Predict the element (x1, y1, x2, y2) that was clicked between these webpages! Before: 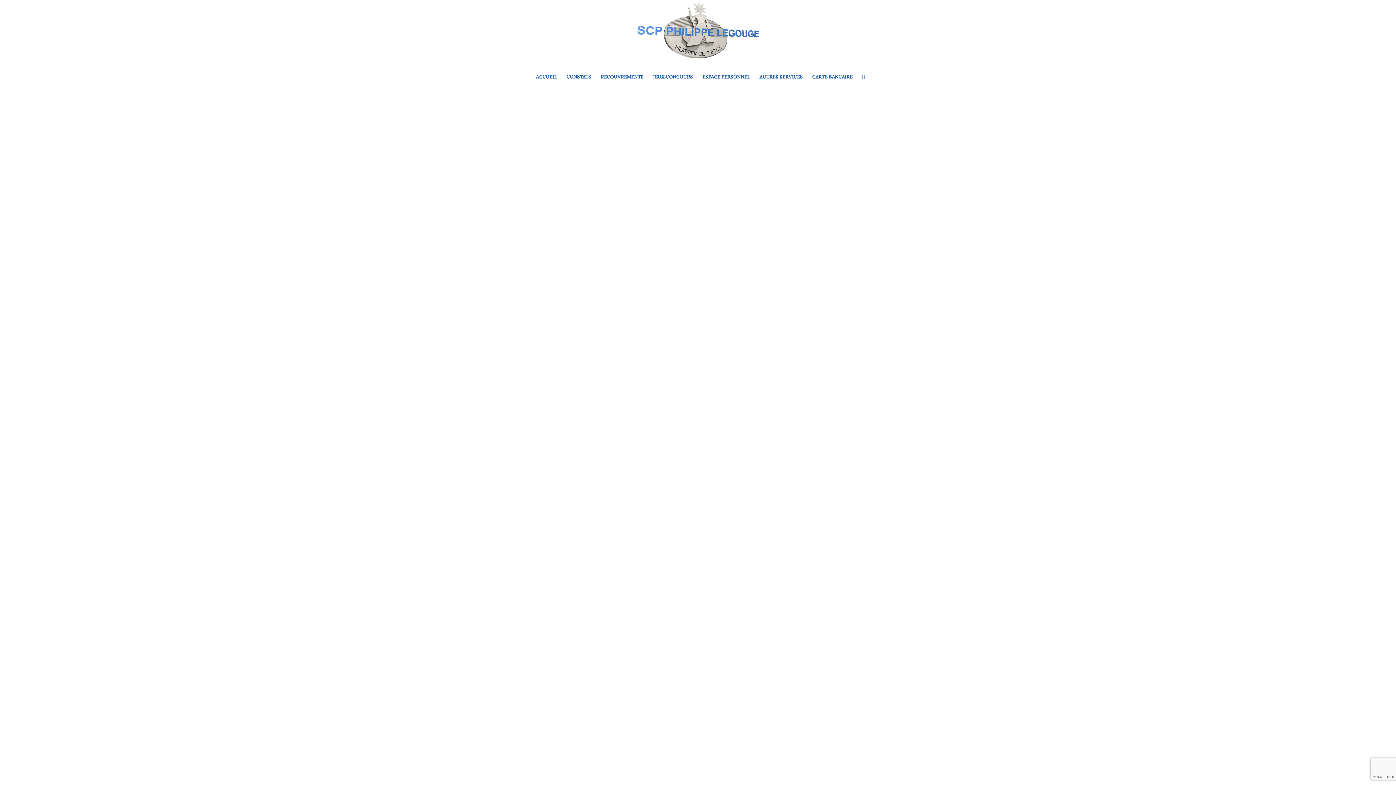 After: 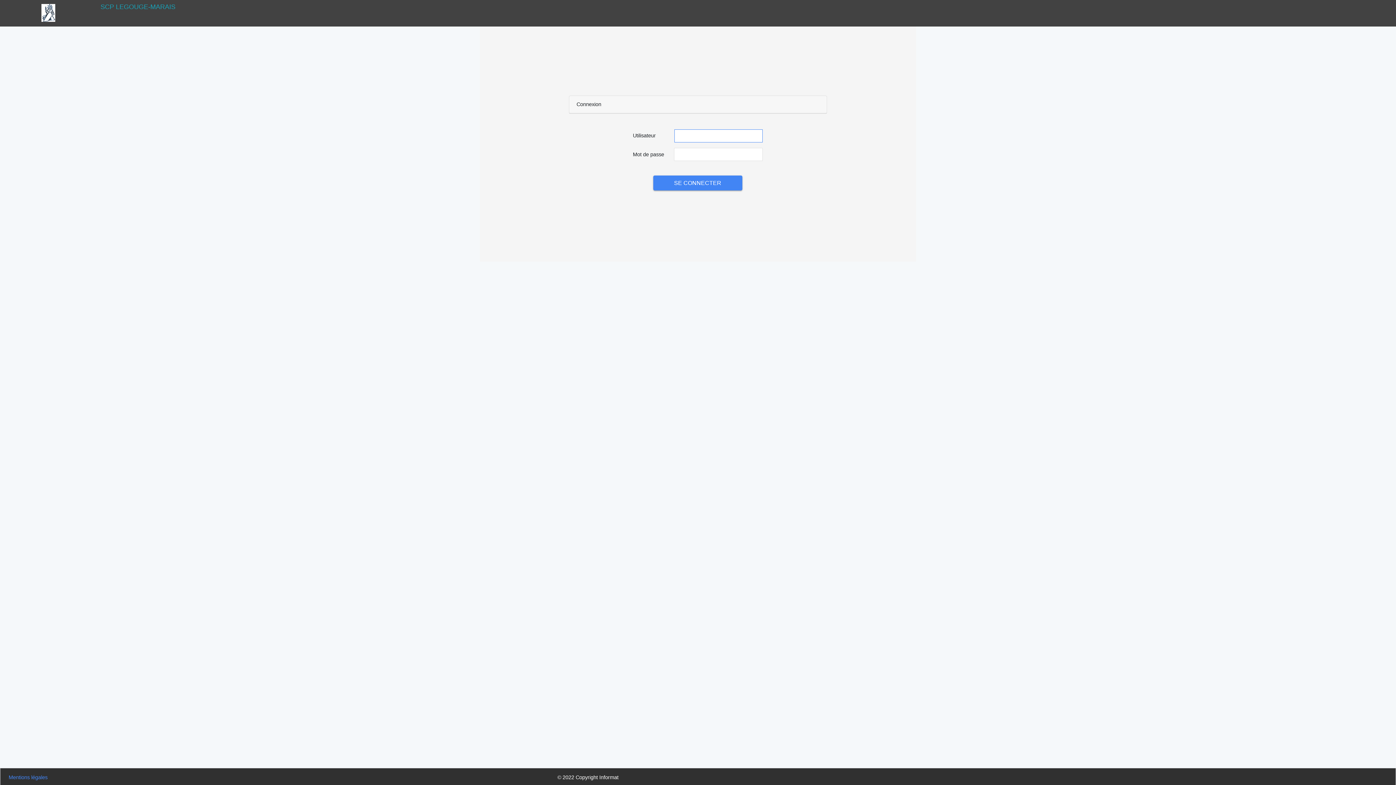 Action: bbox: (697, 67, 754, 85) label: ESPACE PERSONNEL